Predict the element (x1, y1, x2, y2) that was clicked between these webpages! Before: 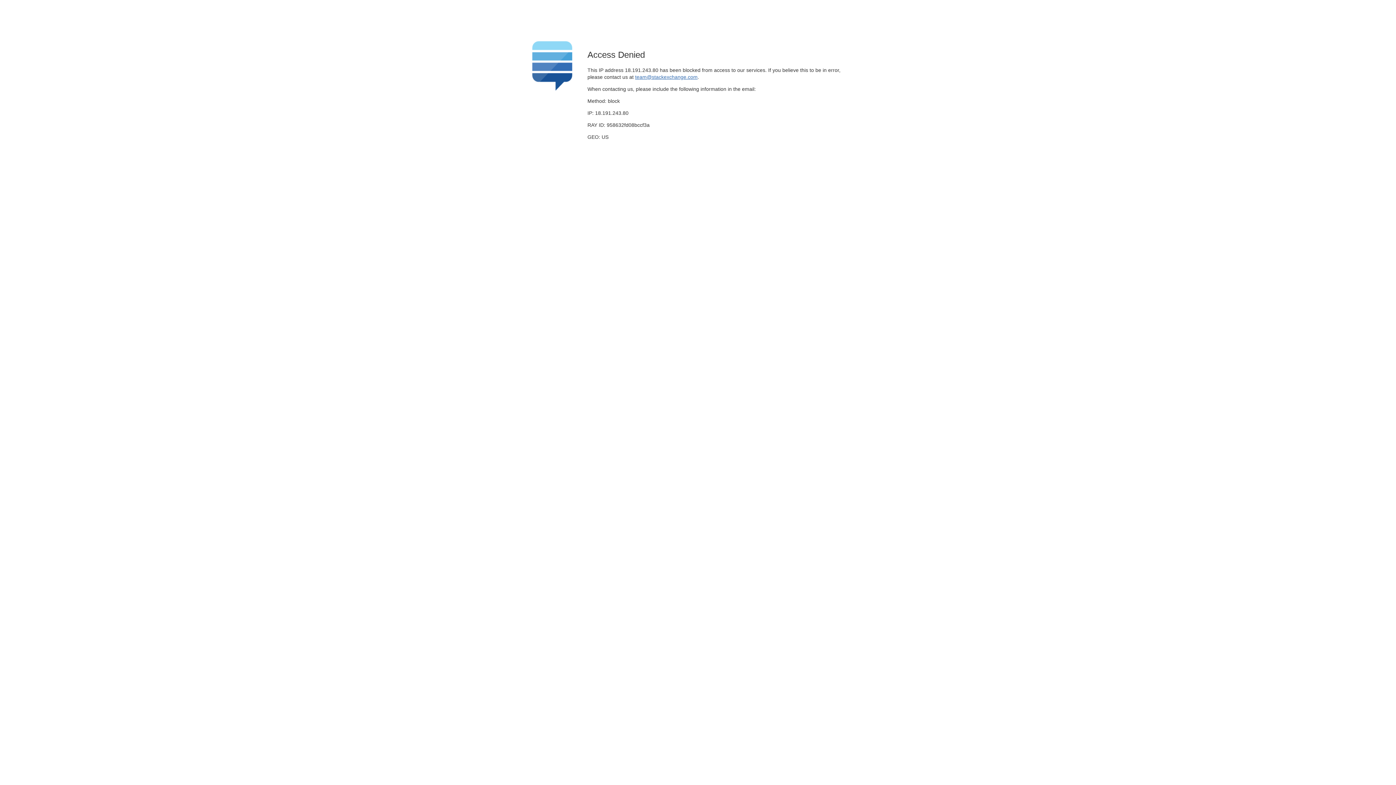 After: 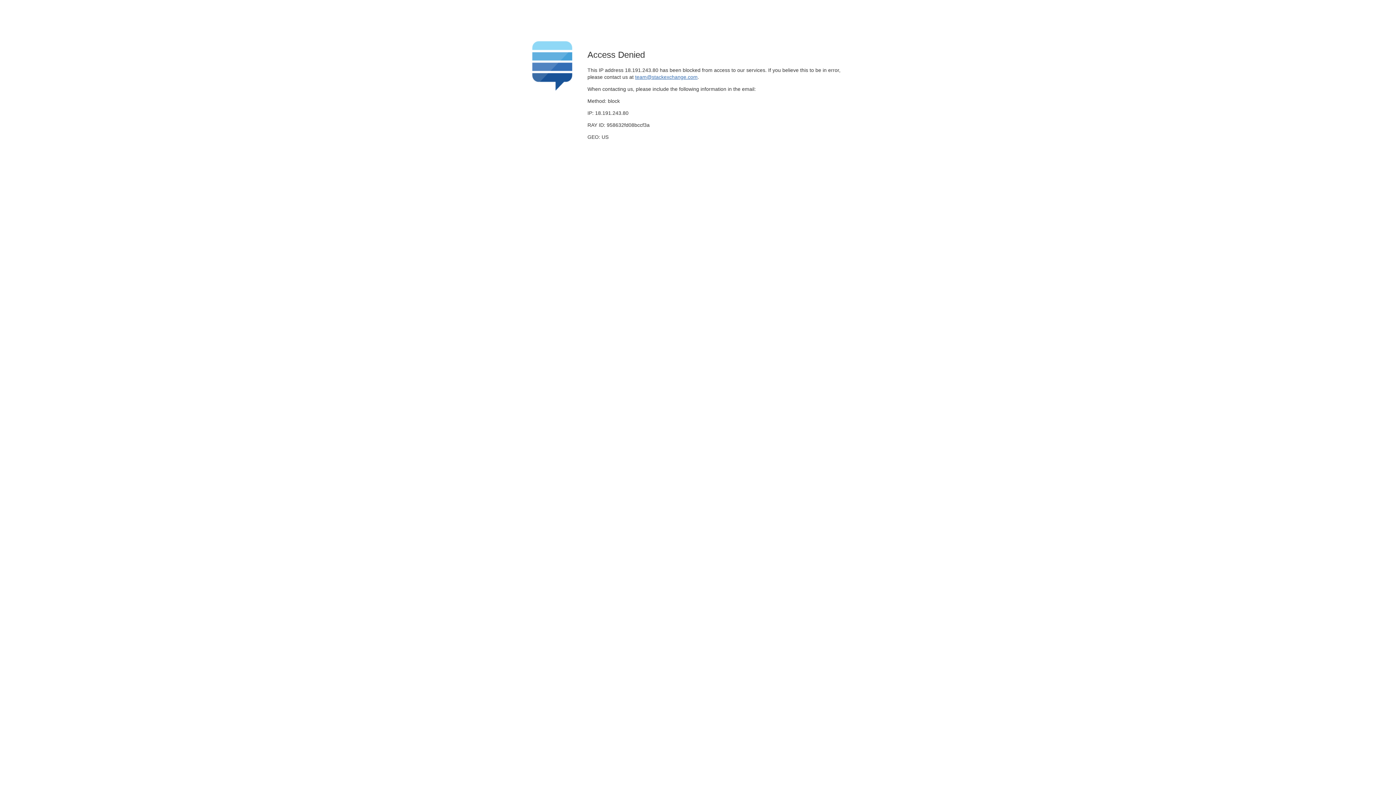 Action: bbox: (635, 74, 697, 79) label: team@stackexchange.com